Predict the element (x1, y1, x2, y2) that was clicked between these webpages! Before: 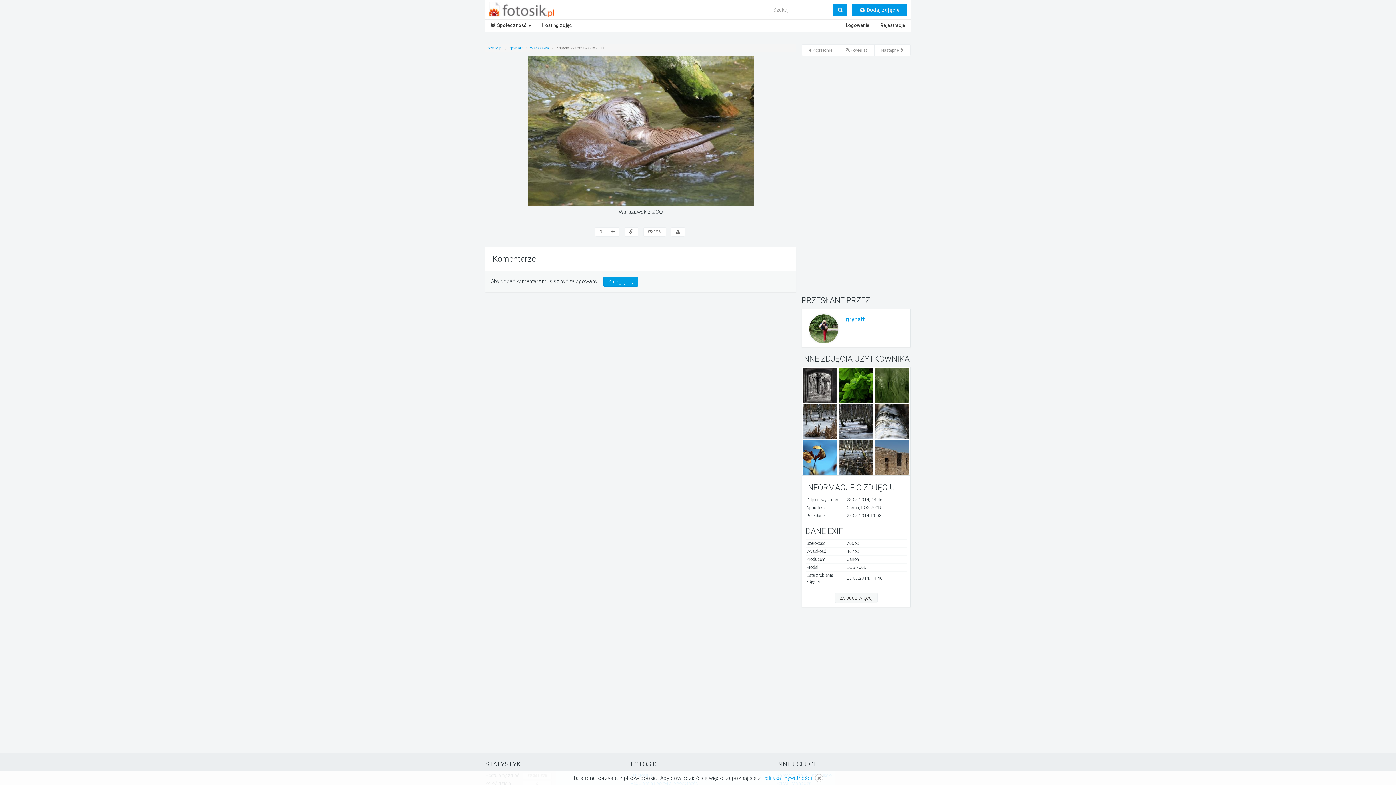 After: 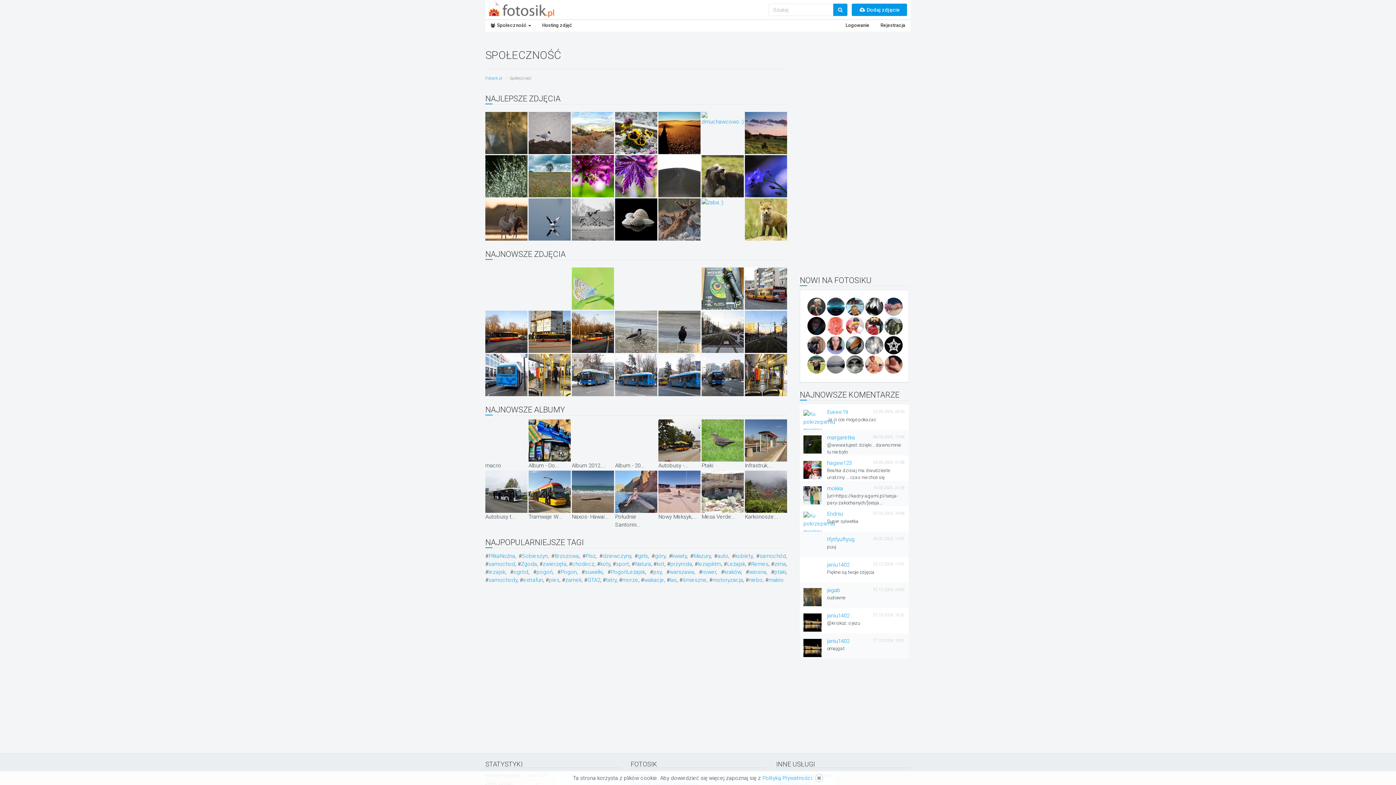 Action: label:  Społeczność  bbox: (485, 20, 536, 30)